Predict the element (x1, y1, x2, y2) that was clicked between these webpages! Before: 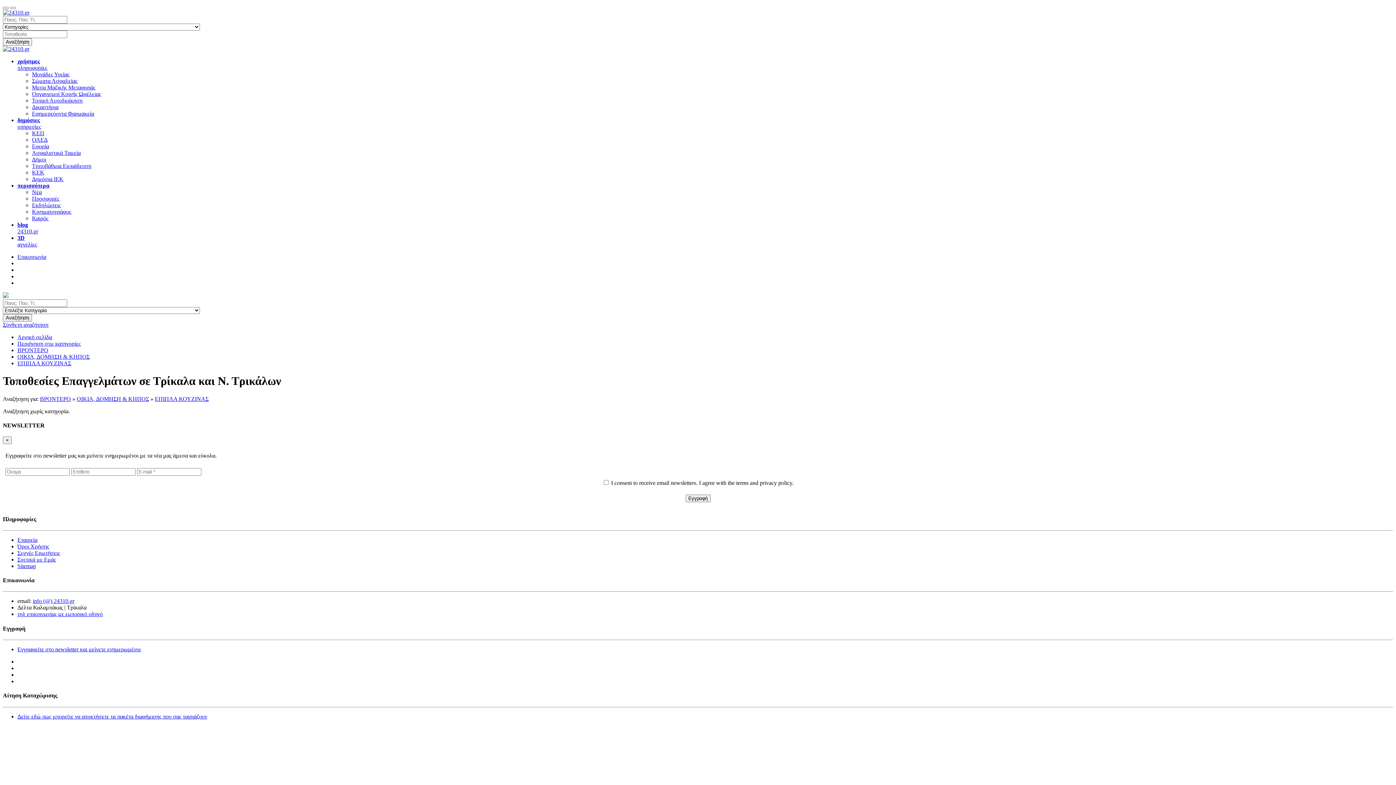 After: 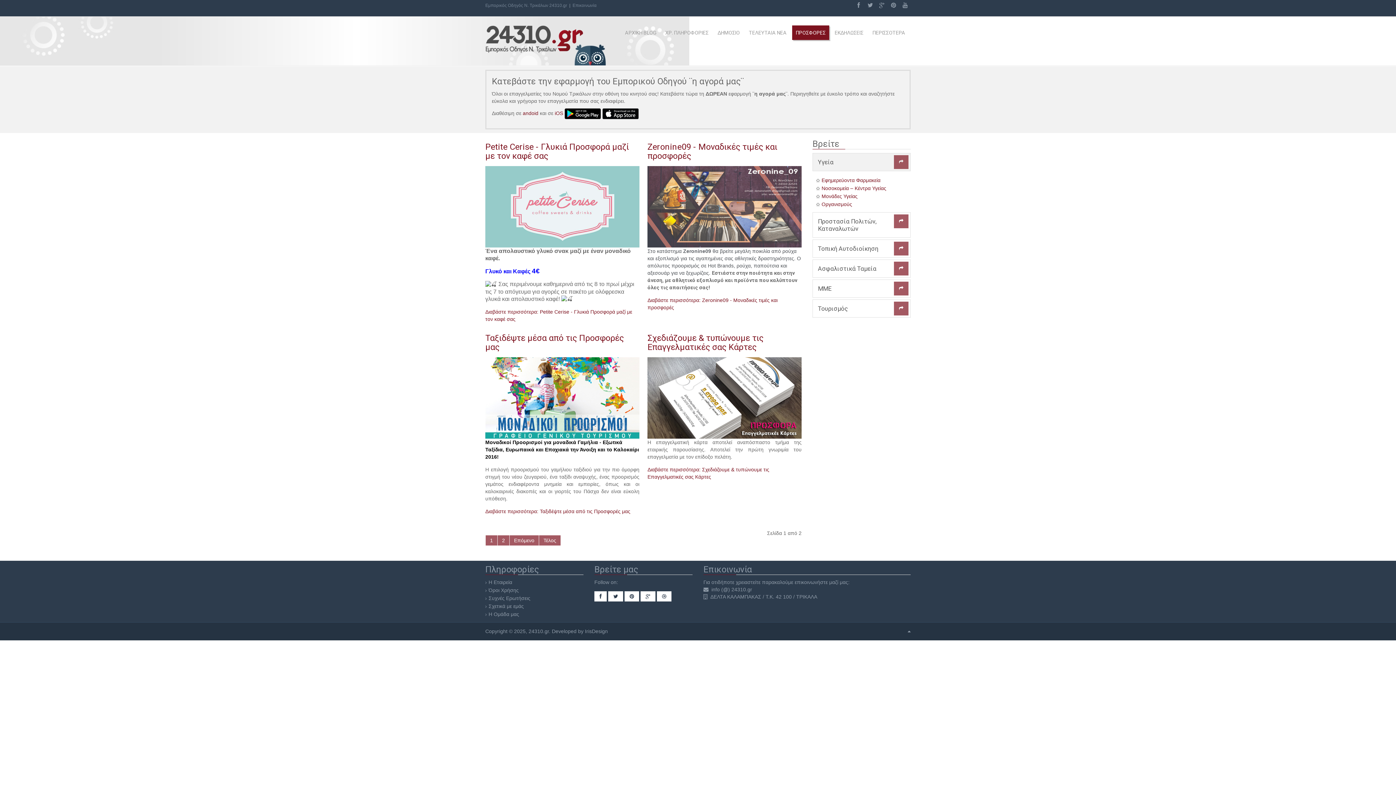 Action: bbox: (32, 195, 59, 201) label: Προσφορές